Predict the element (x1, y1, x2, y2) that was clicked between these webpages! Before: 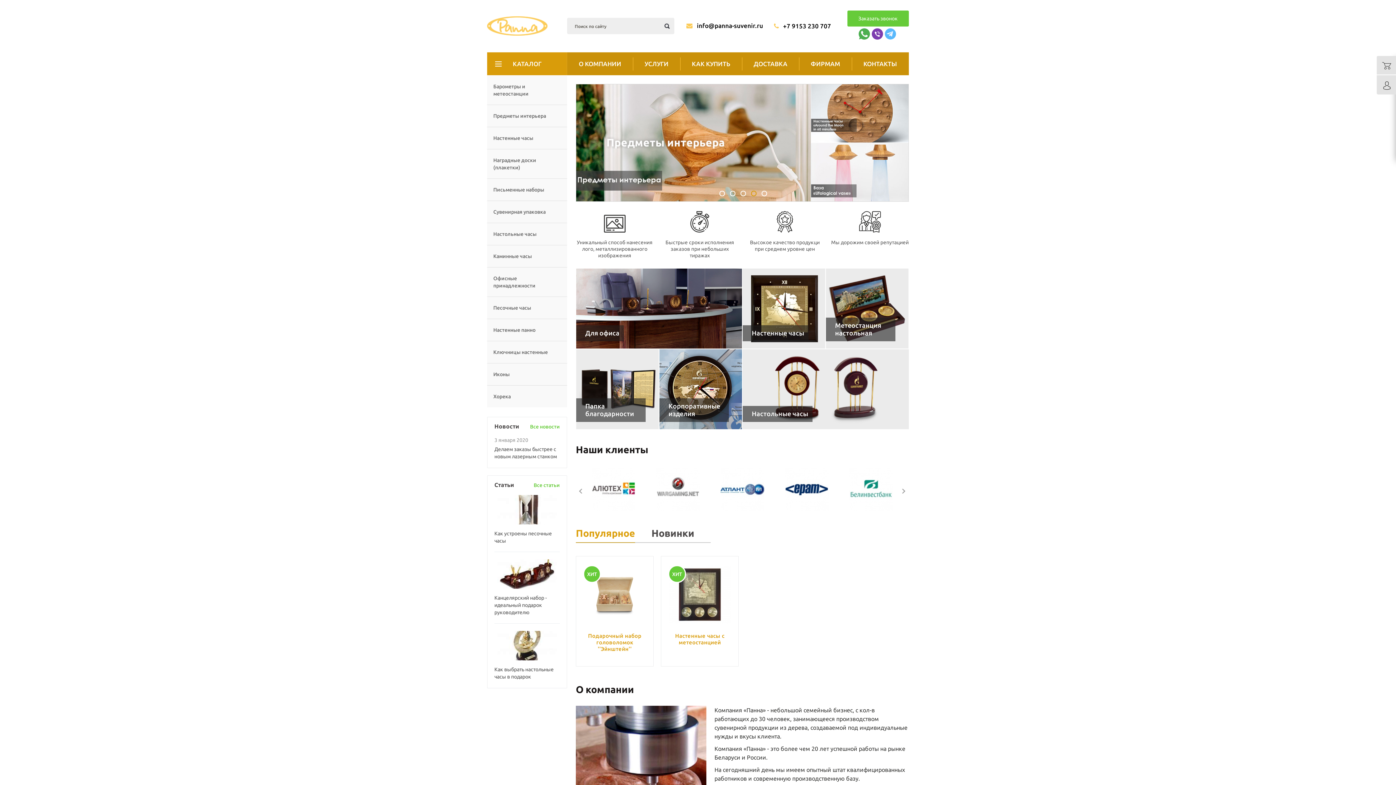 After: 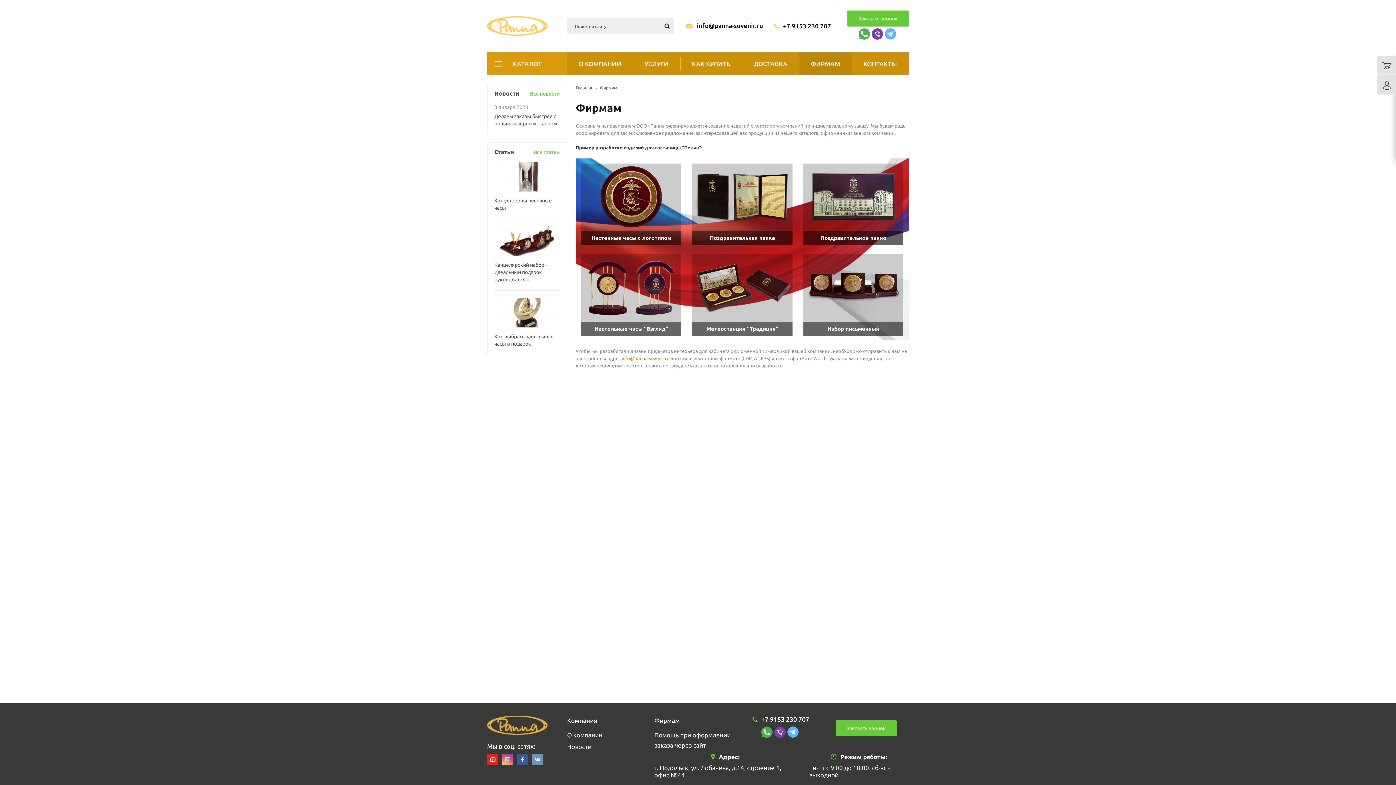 Action: label: ФИРМАМ bbox: (799, 52, 852, 75)